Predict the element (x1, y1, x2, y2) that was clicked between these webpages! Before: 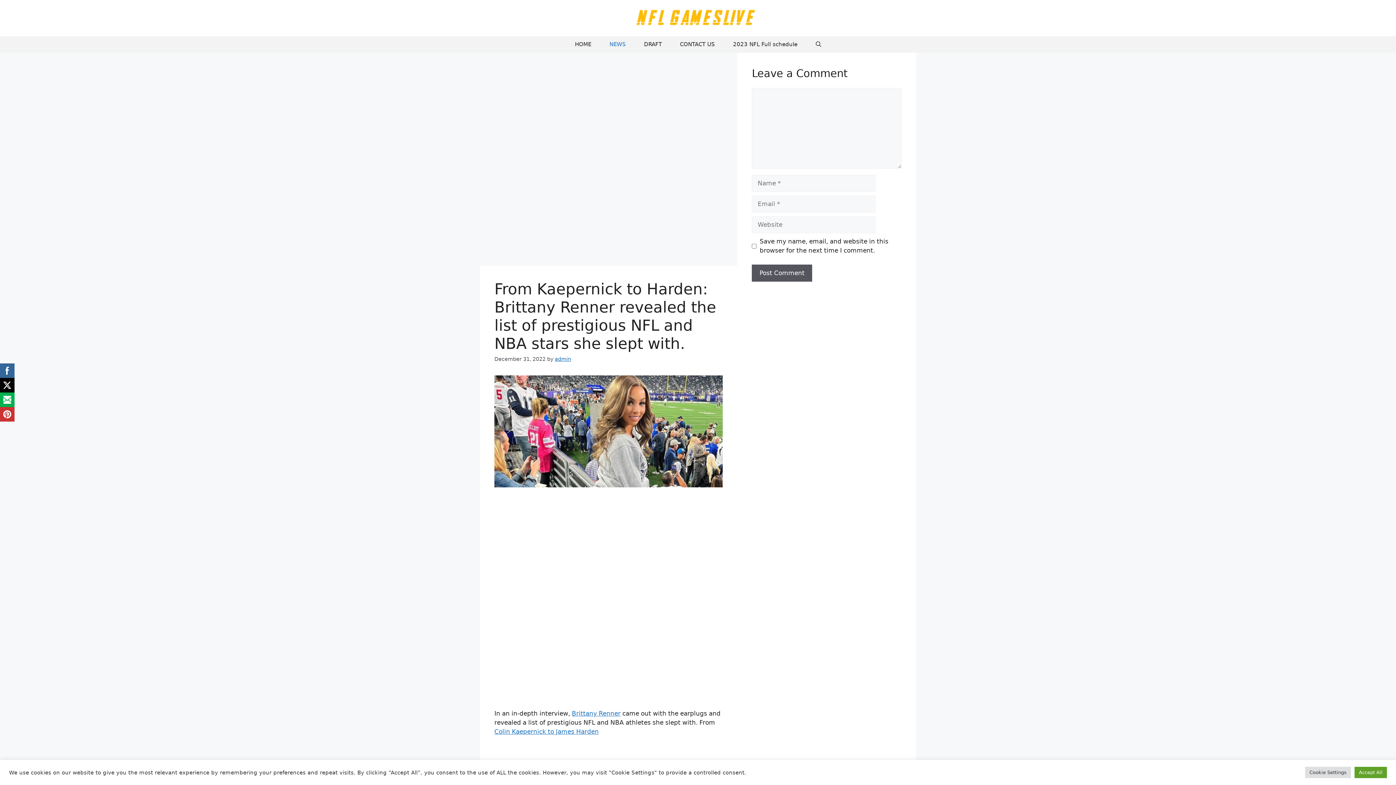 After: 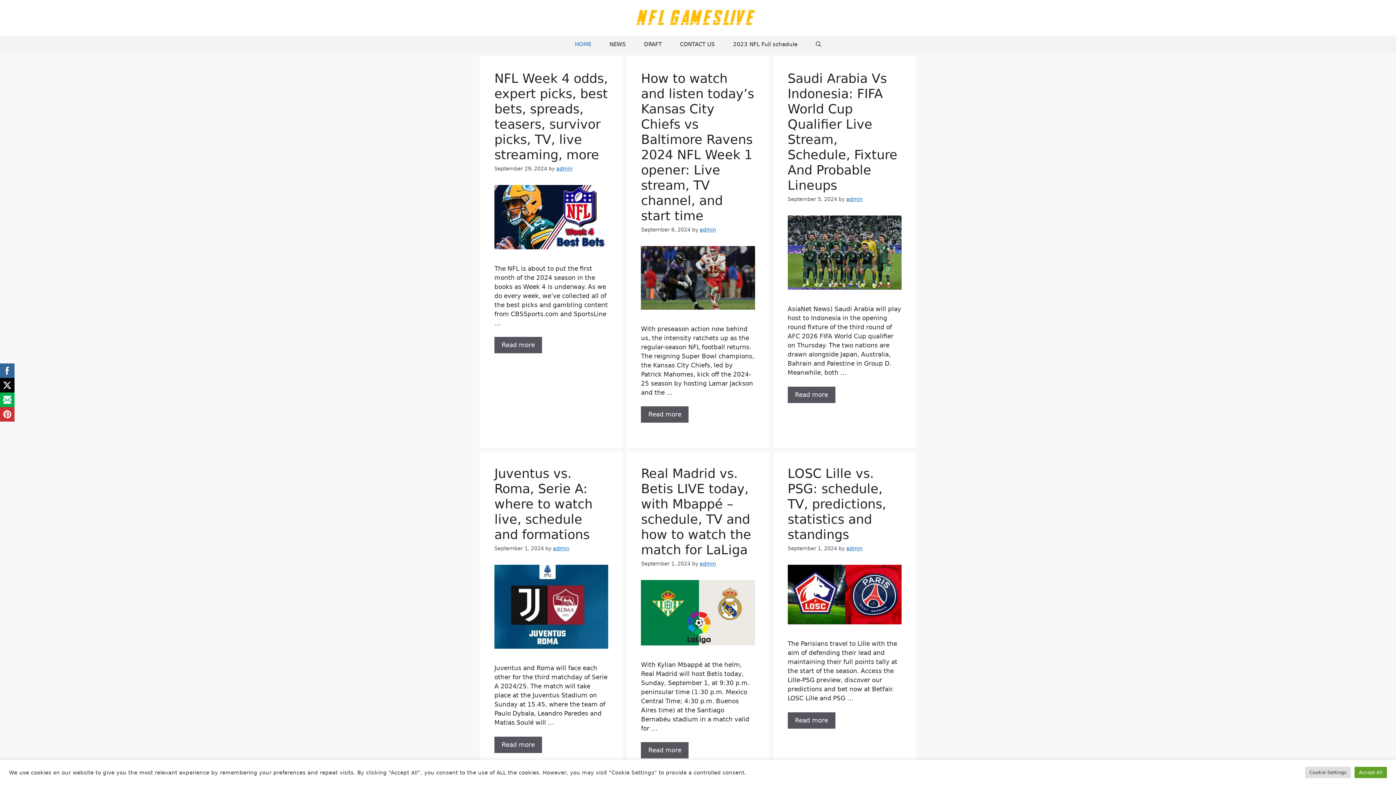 Action: bbox: (566, 36, 600, 52) label: HOME